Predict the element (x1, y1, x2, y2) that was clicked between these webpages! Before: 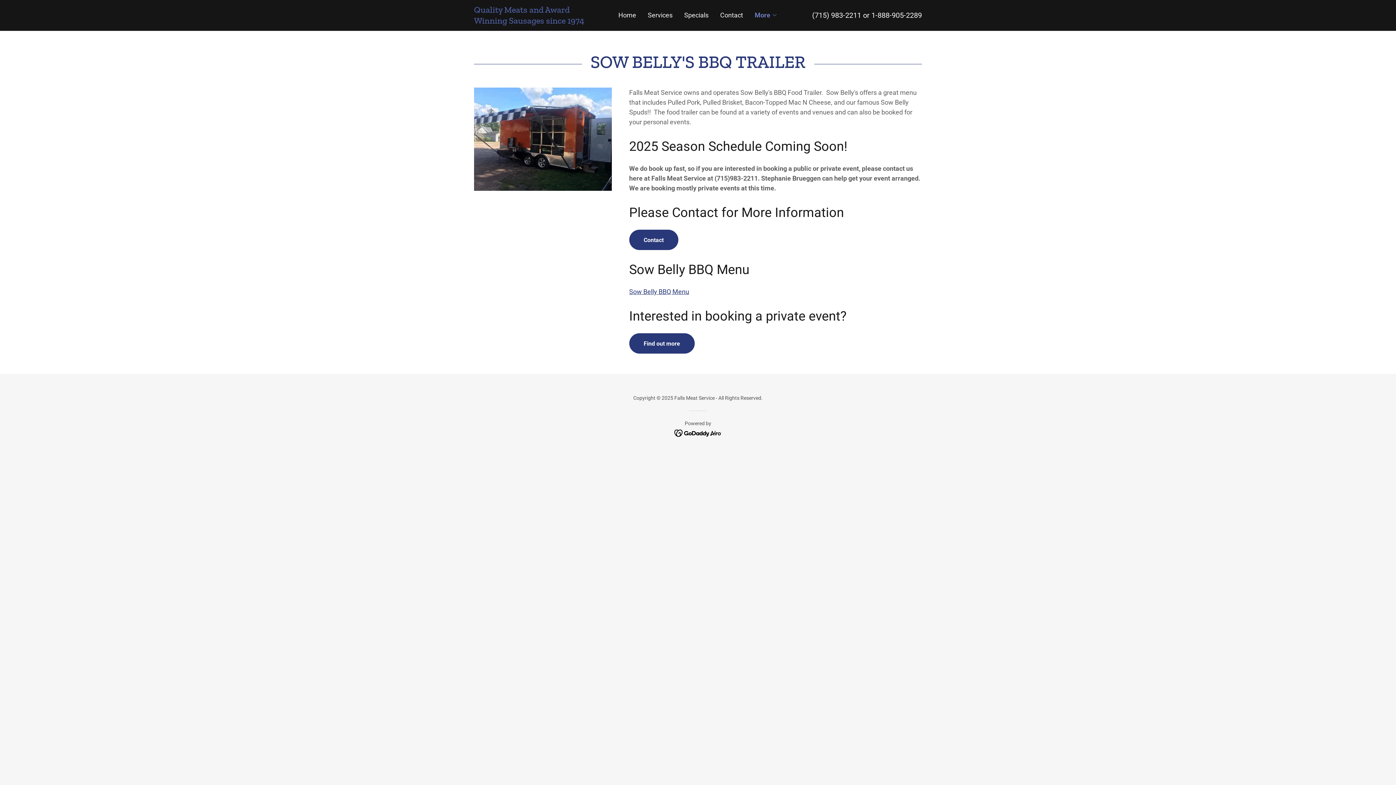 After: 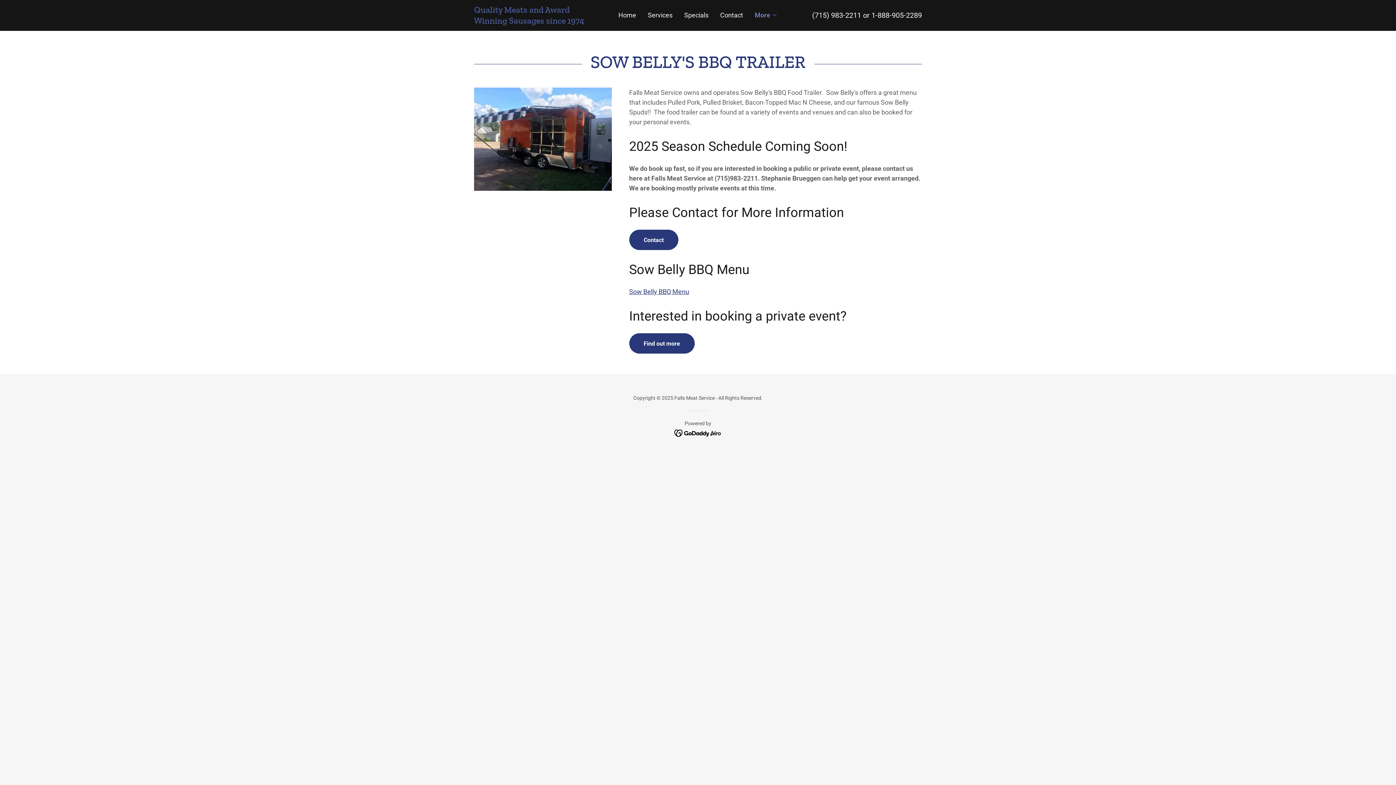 Action: bbox: (674, 429, 722, 436)